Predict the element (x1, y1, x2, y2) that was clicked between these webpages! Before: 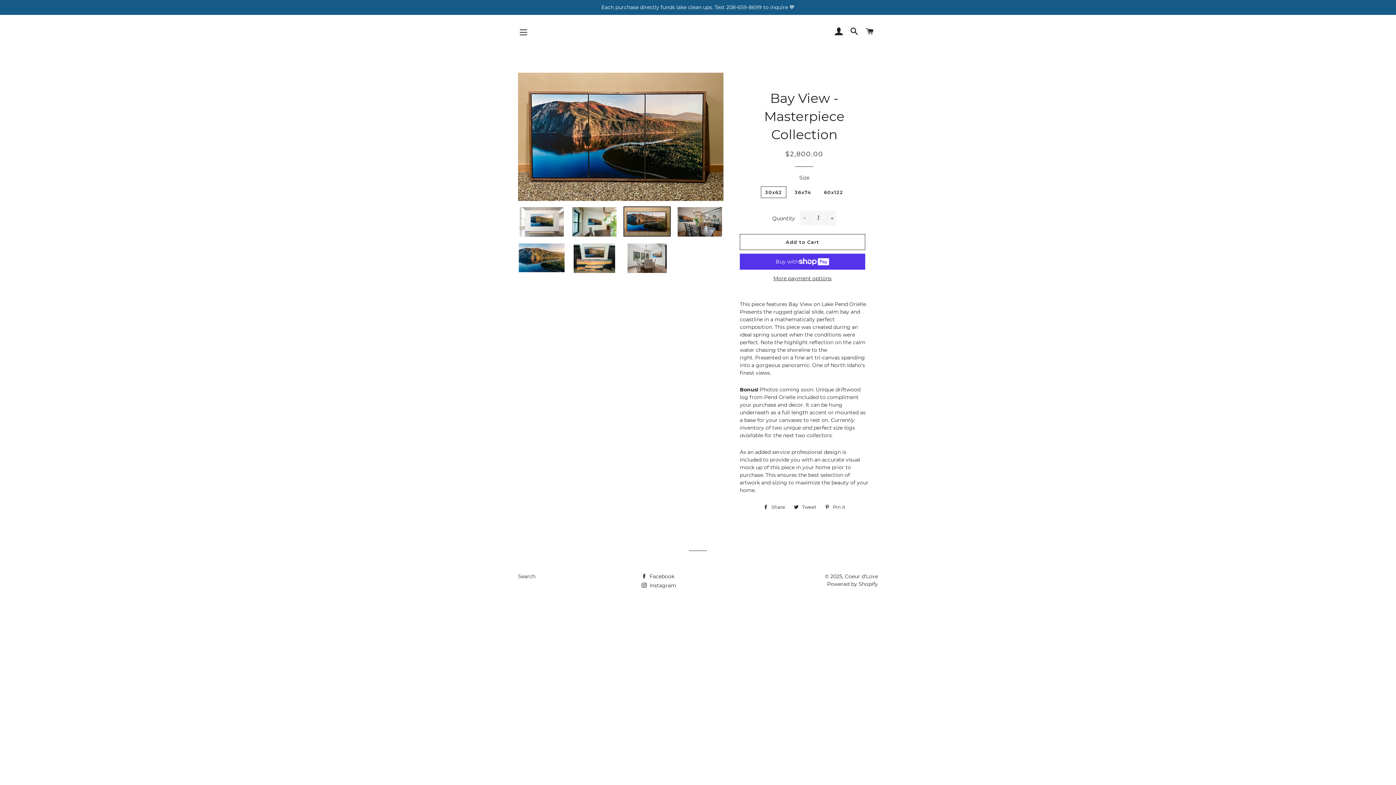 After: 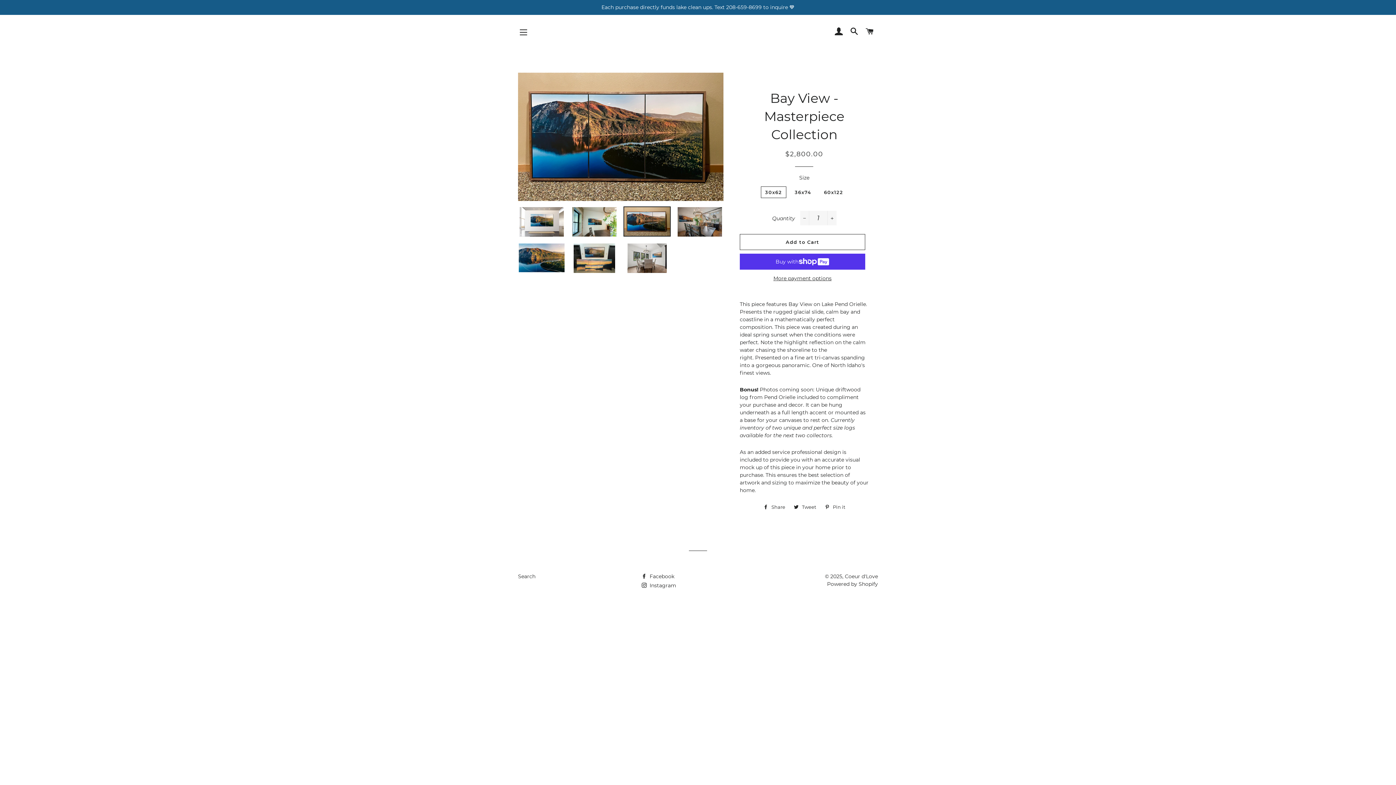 Action: bbox: (623, 206, 670, 236)